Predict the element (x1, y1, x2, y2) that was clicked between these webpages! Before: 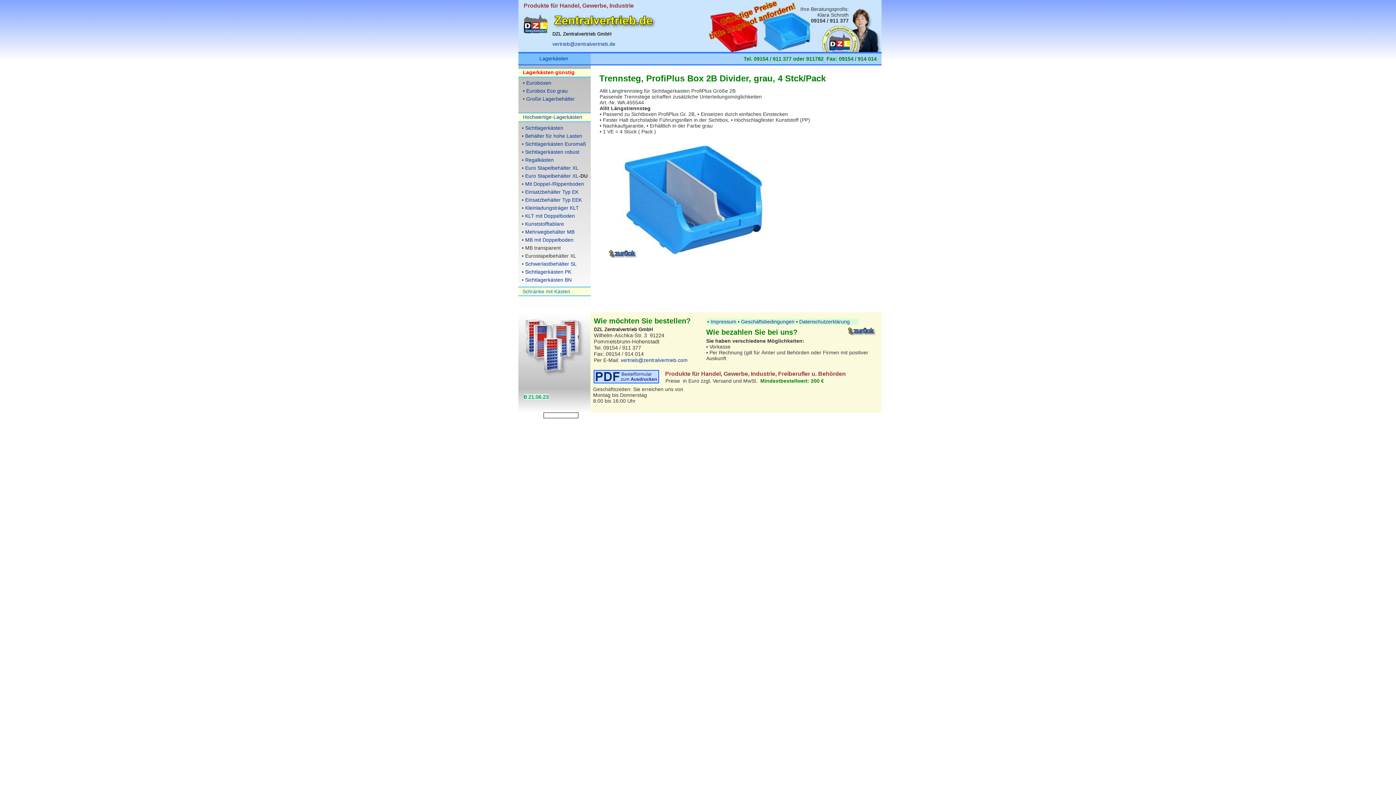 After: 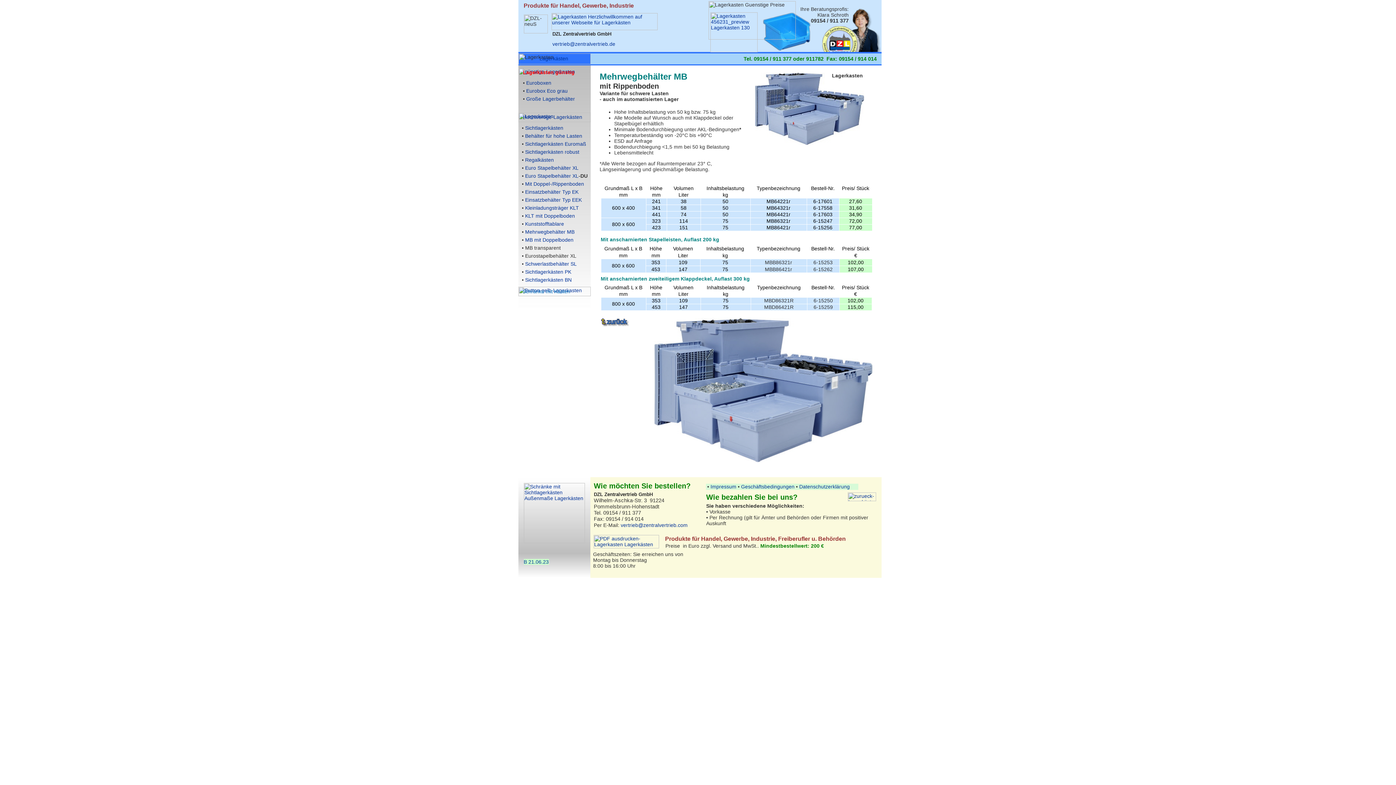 Action: label: Mehrwegbehälter MB bbox: (525, 229, 574, 234)